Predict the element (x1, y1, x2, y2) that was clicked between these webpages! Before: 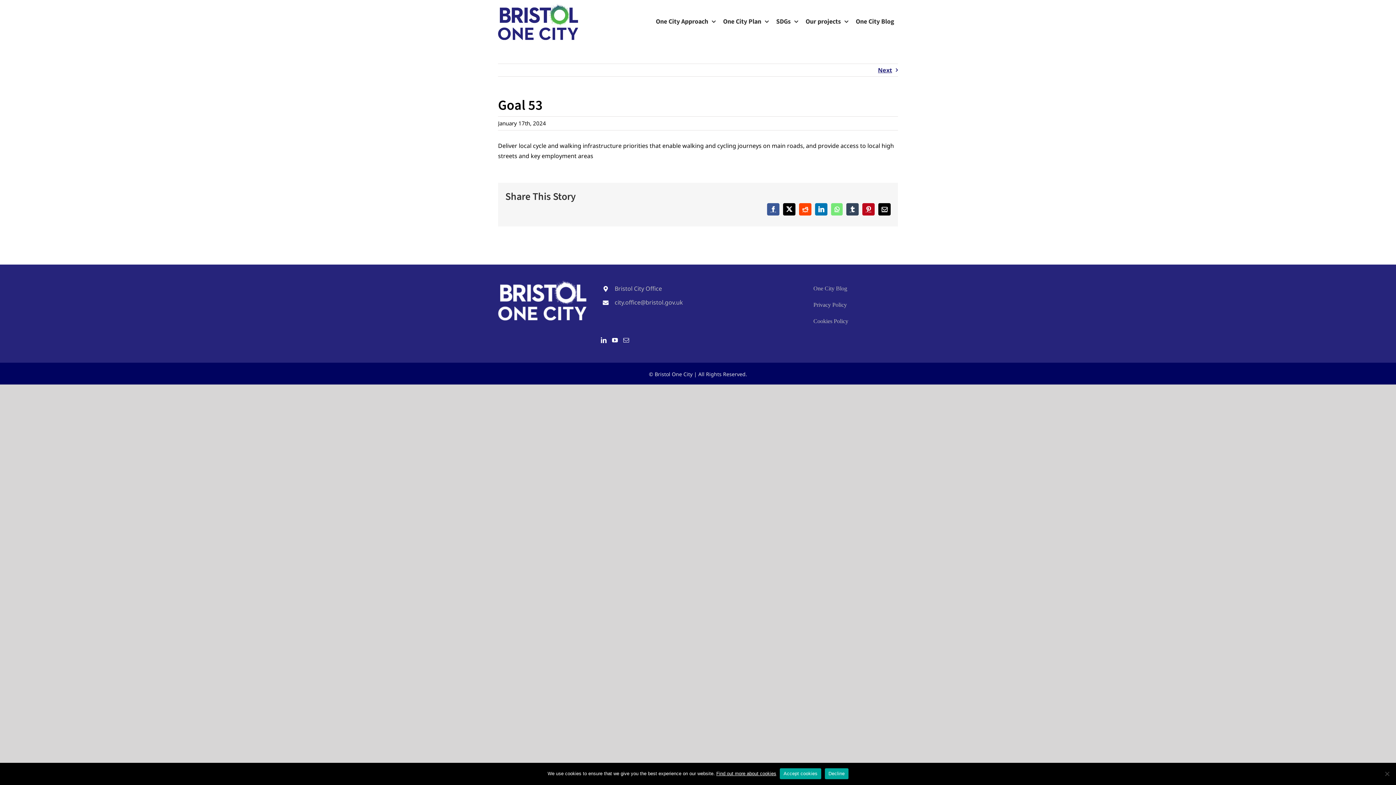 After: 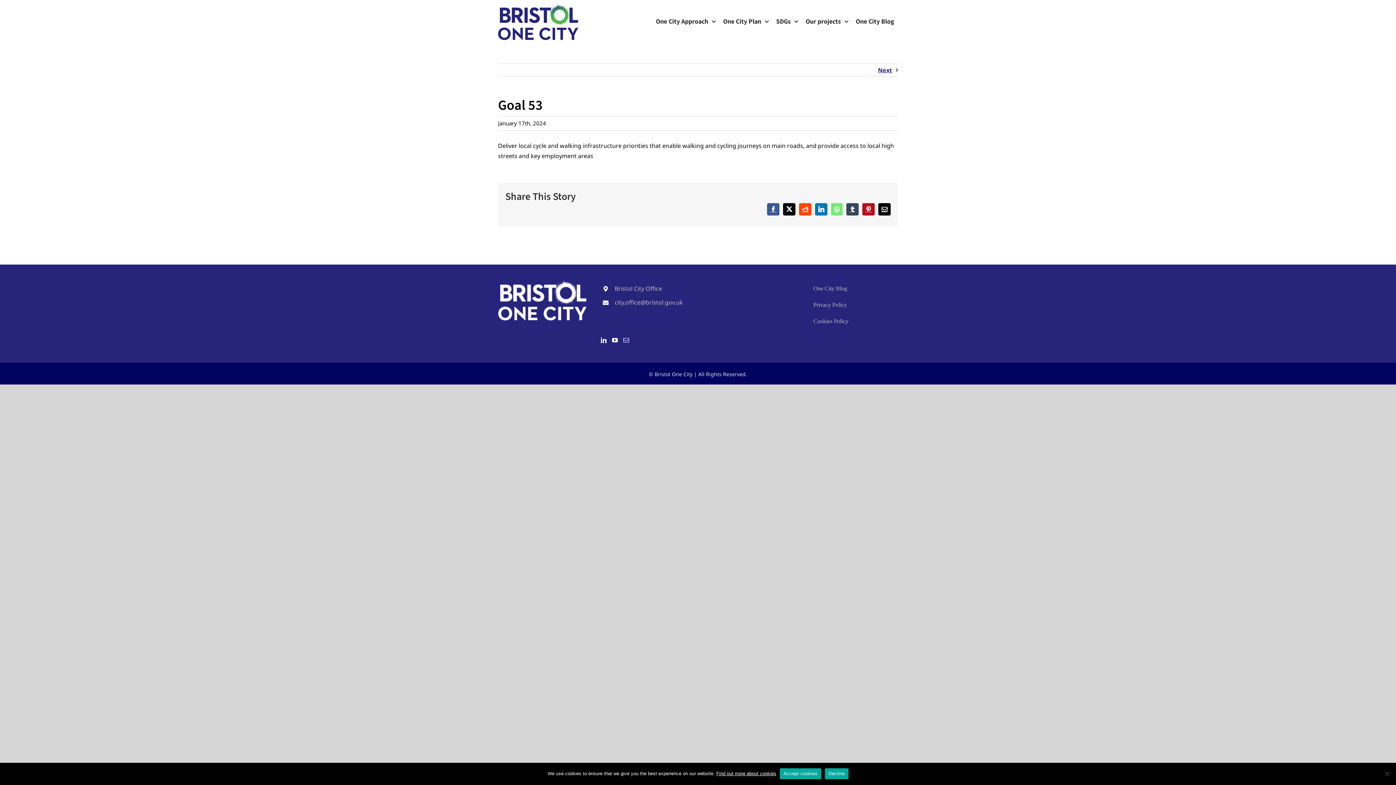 Action: label: WhatsApp bbox: (831, 203, 842, 215)